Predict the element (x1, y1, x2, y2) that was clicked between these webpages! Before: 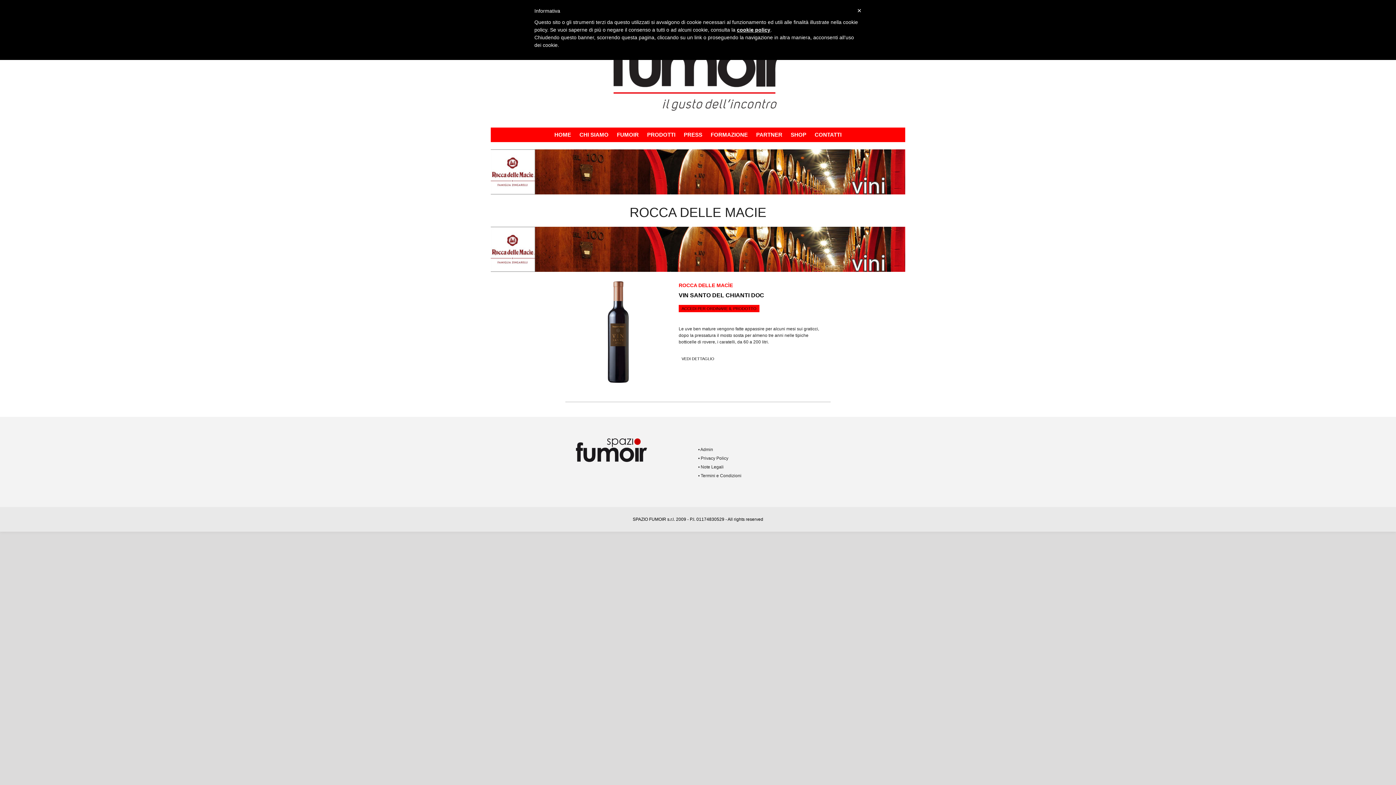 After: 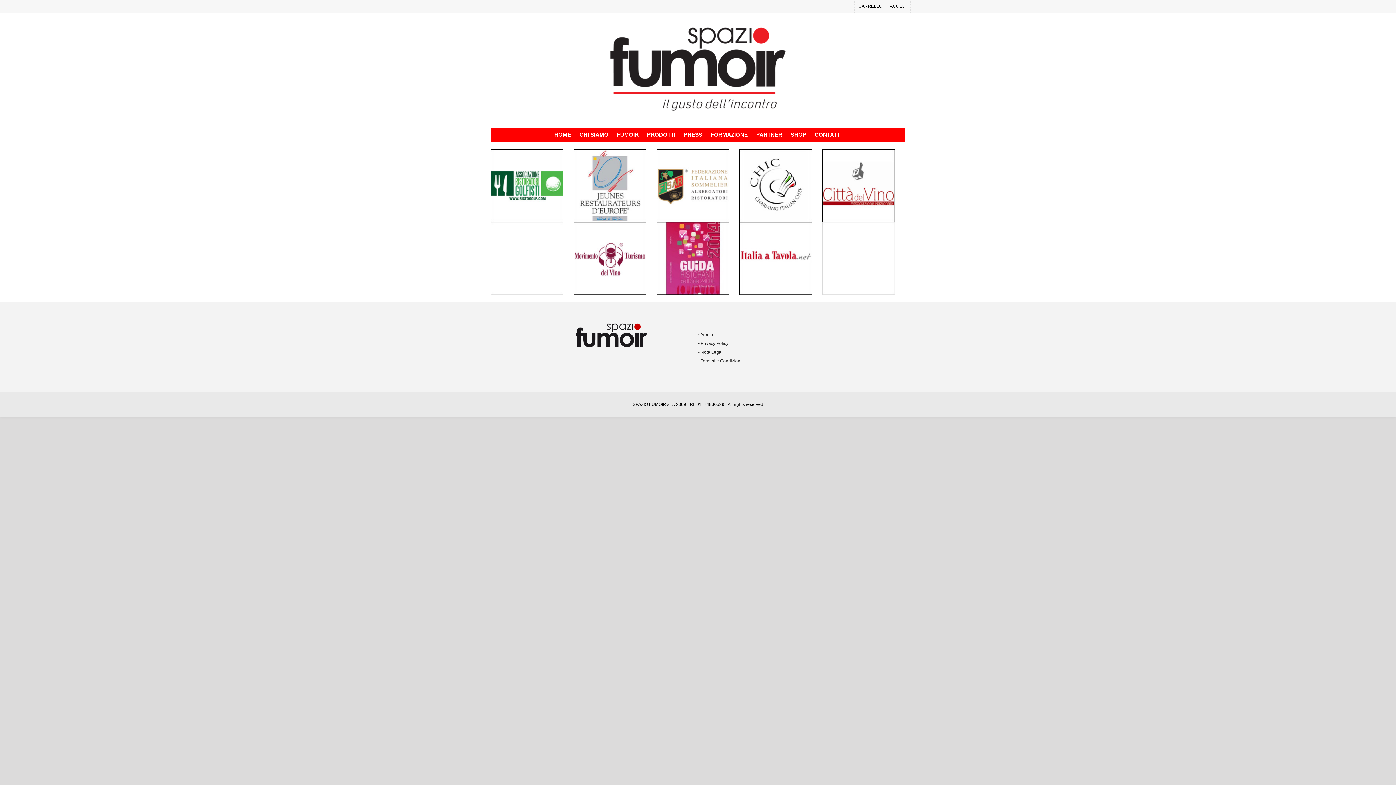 Action: label: PARTNER bbox: (752, 127, 786, 142)